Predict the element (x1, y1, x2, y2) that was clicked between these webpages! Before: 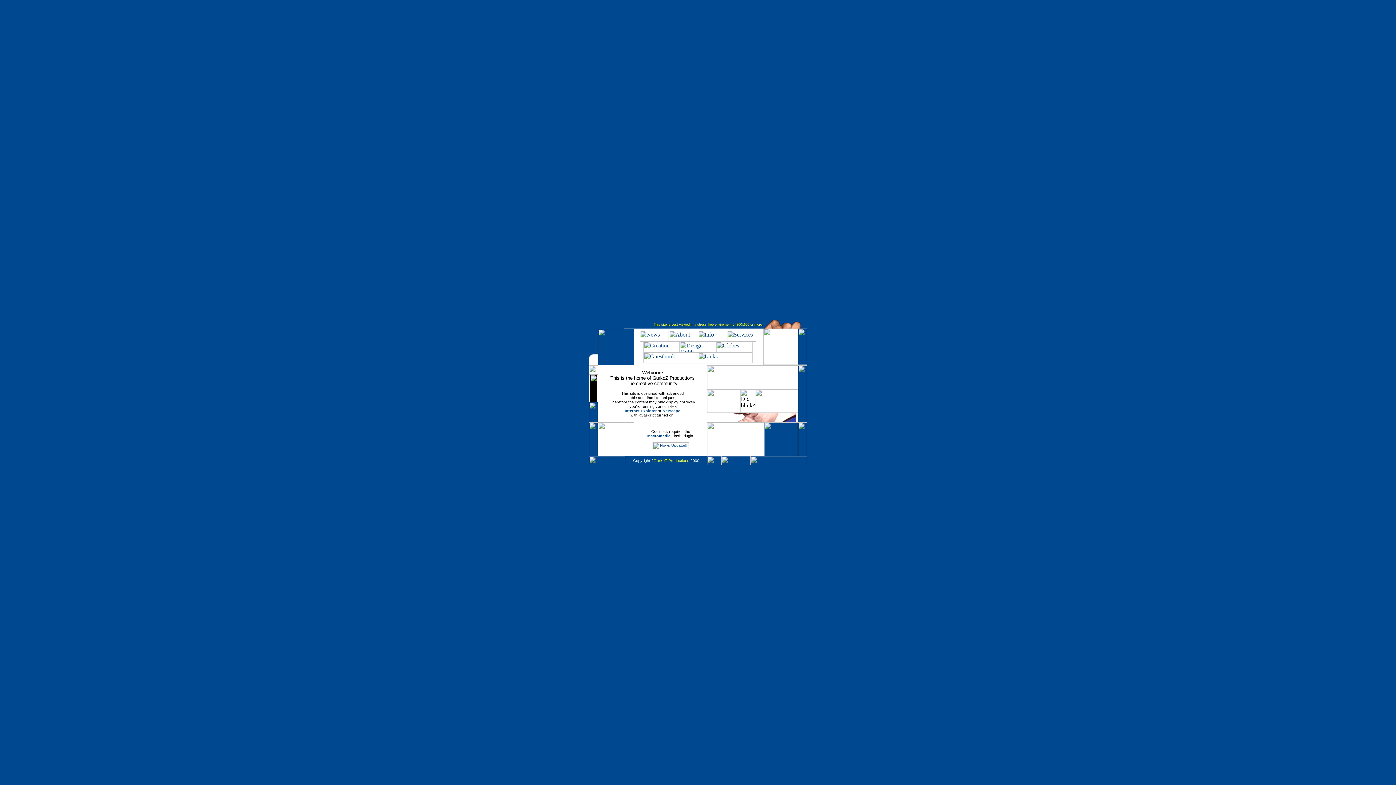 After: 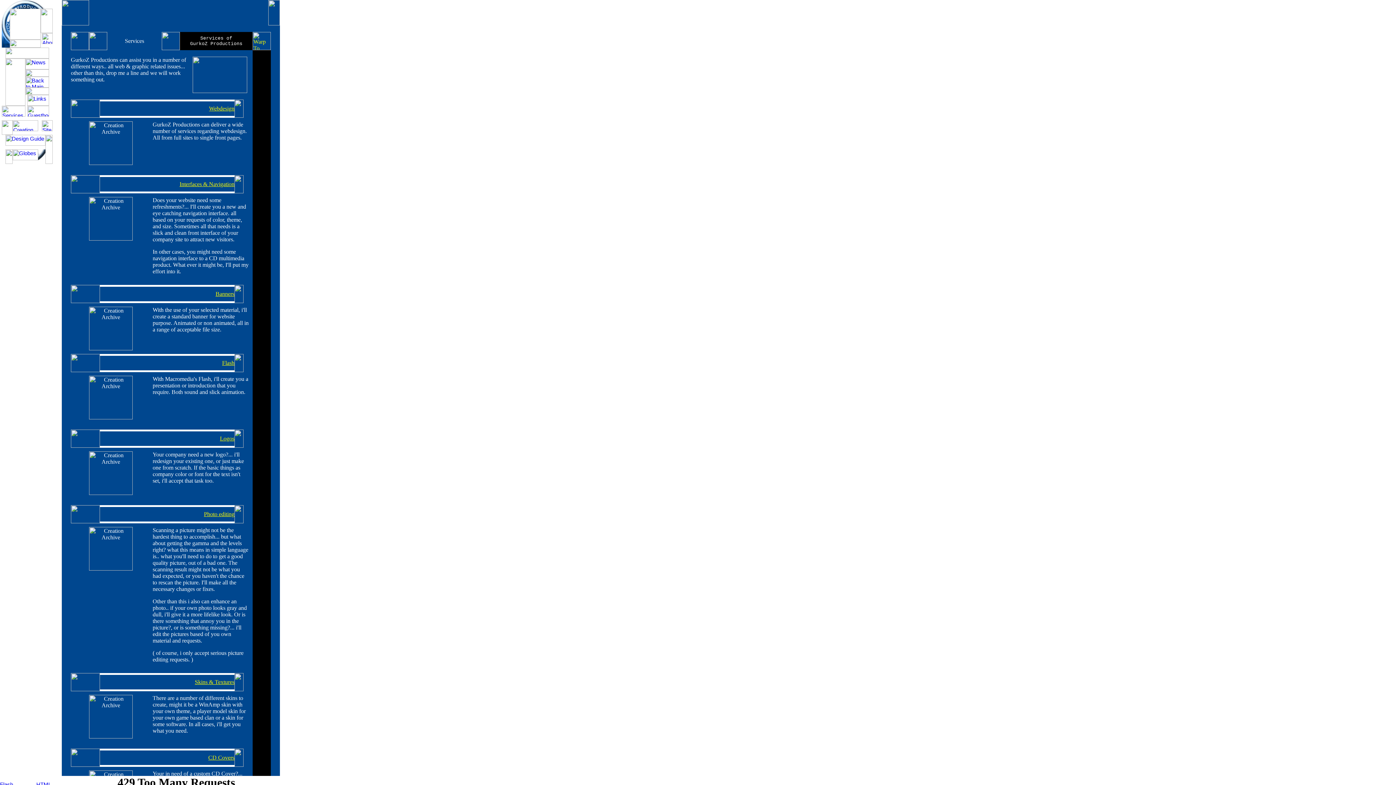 Action: bbox: (727, 336, 756, 342)